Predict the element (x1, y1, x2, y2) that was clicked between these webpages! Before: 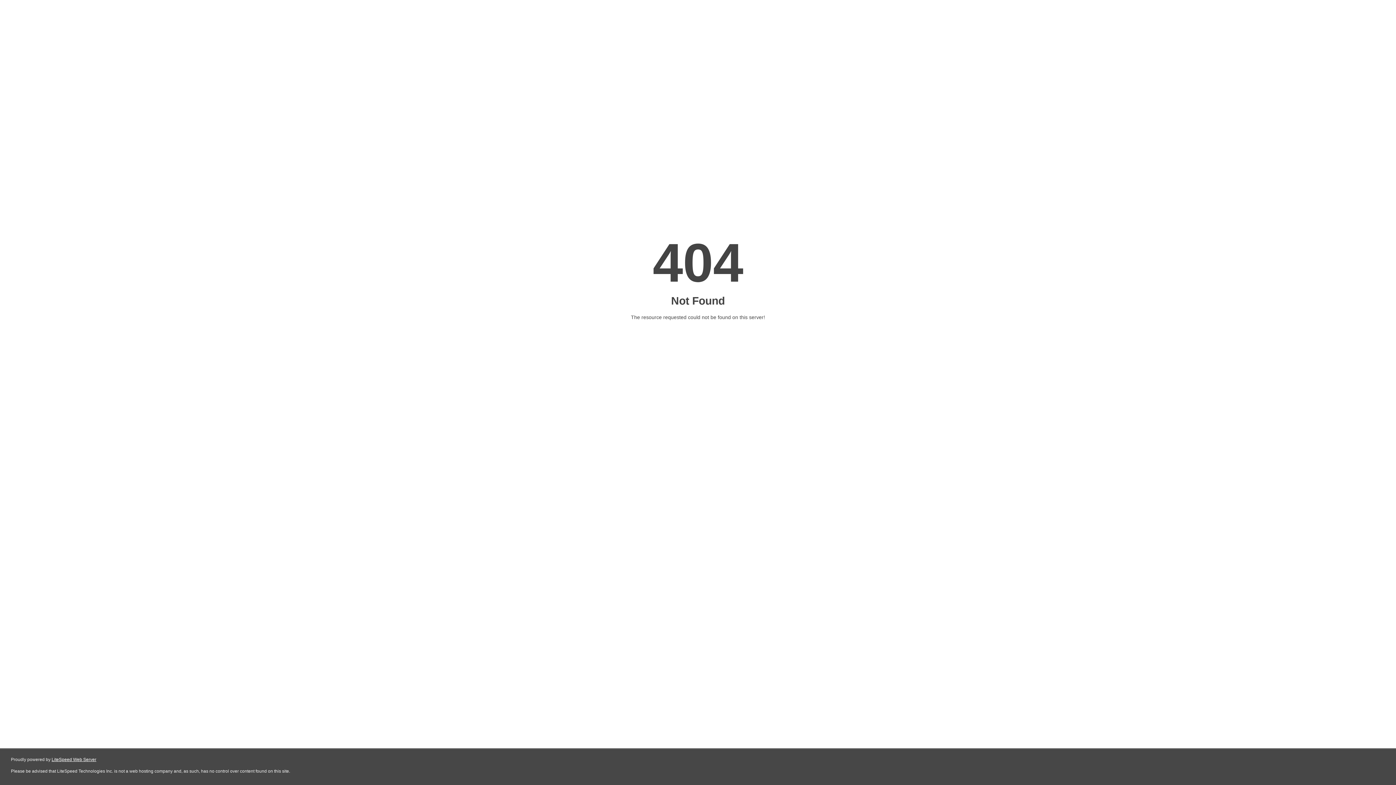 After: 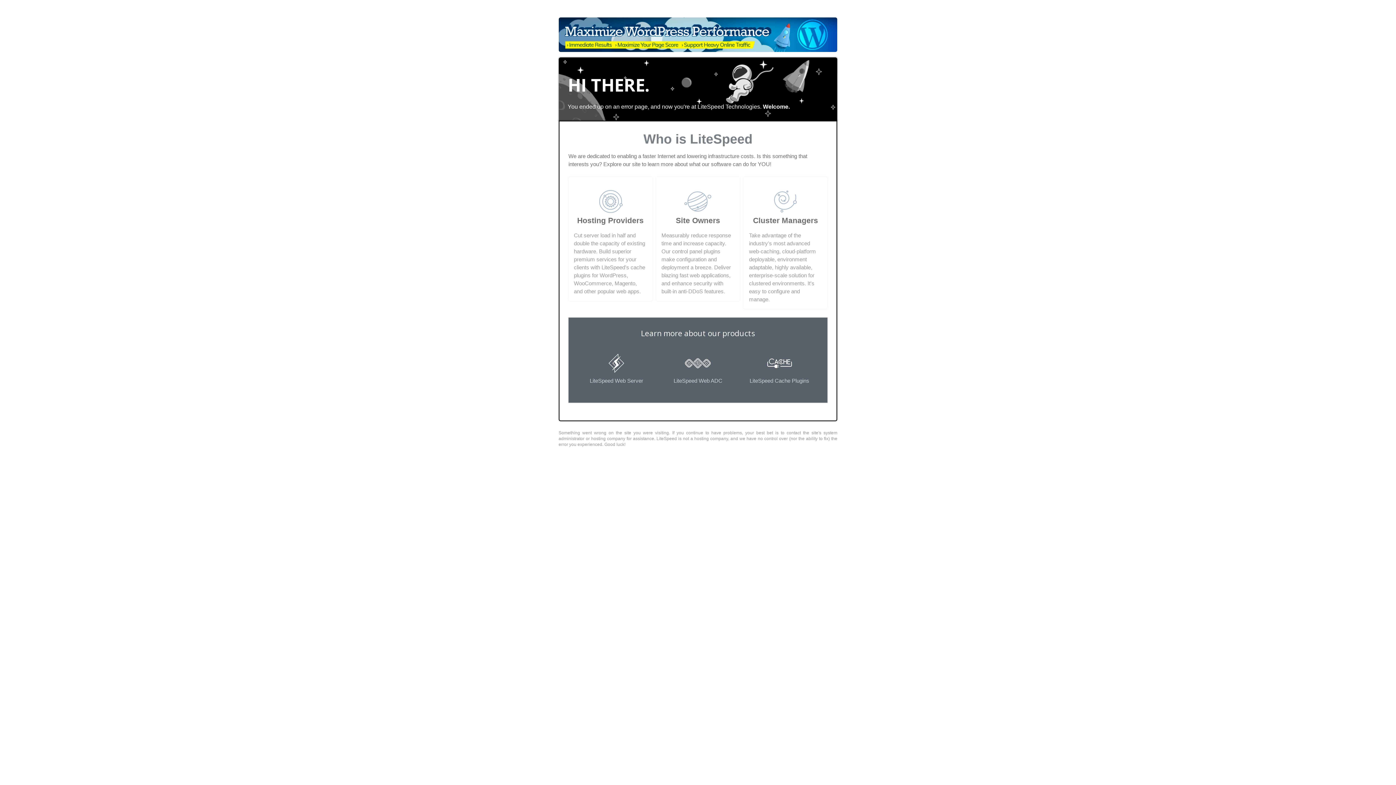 Action: bbox: (51, 757, 96, 762) label: LiteSpeed Web Server